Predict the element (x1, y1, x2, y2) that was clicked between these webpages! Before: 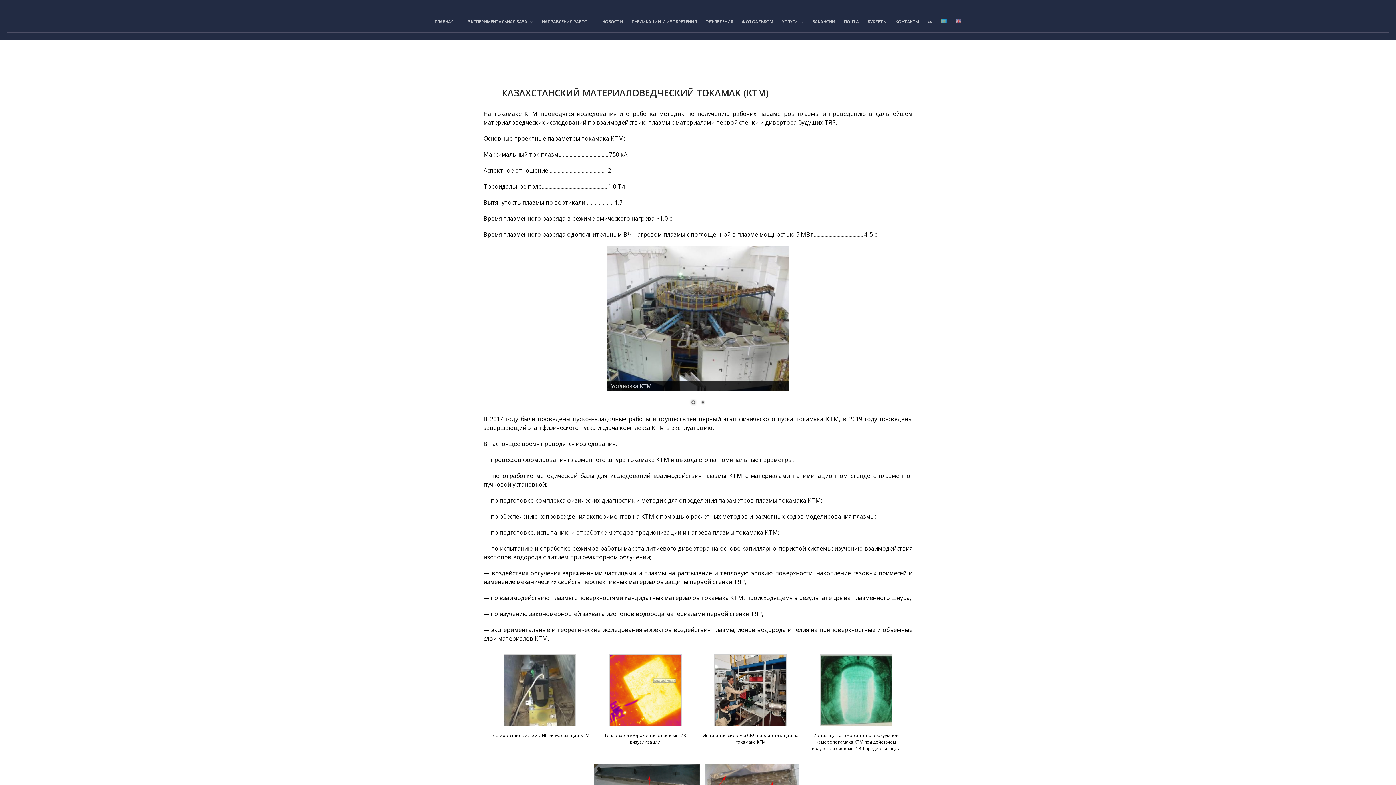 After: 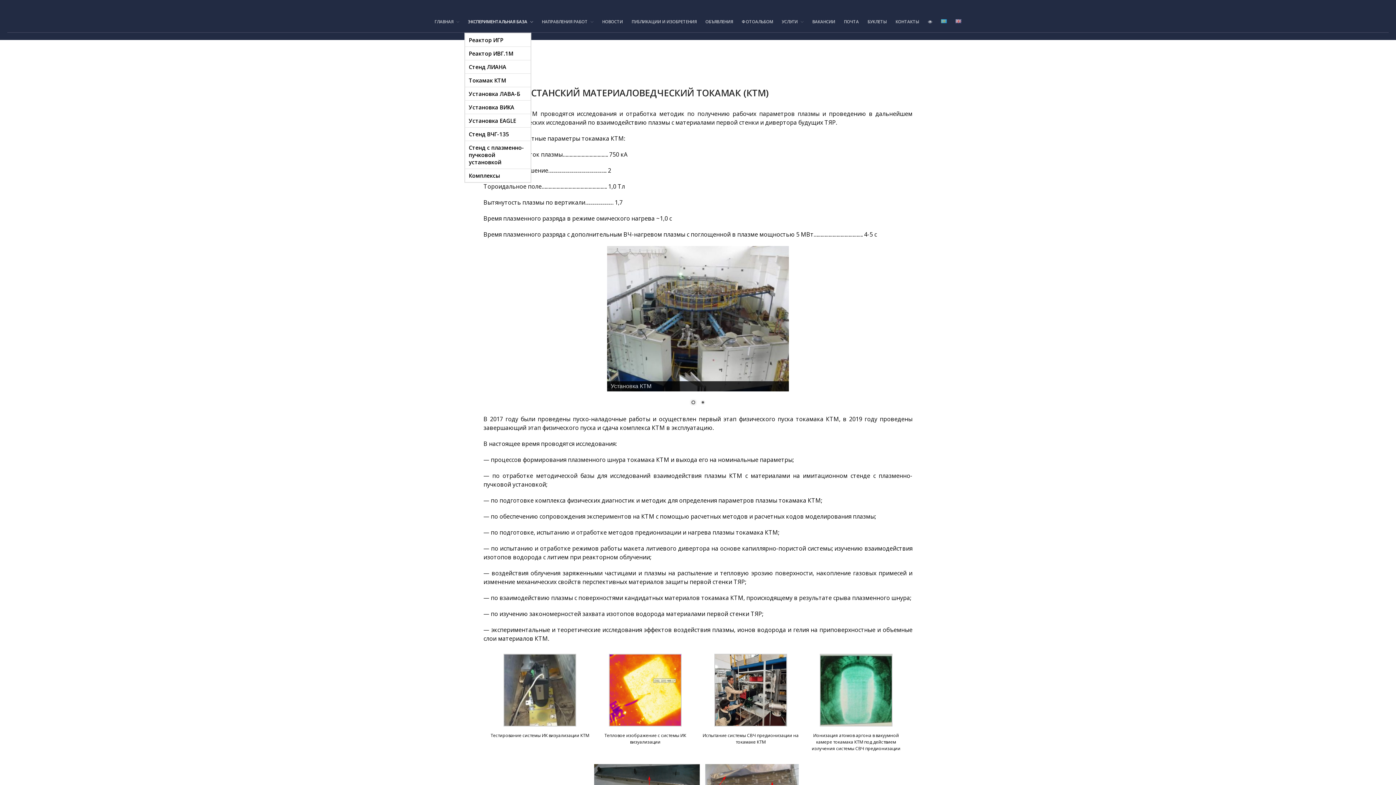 Action: bbox: (464, 18, 536, 25) label: ЭКСПЕРИМЕНТАЛЬНАЯ БАЗА